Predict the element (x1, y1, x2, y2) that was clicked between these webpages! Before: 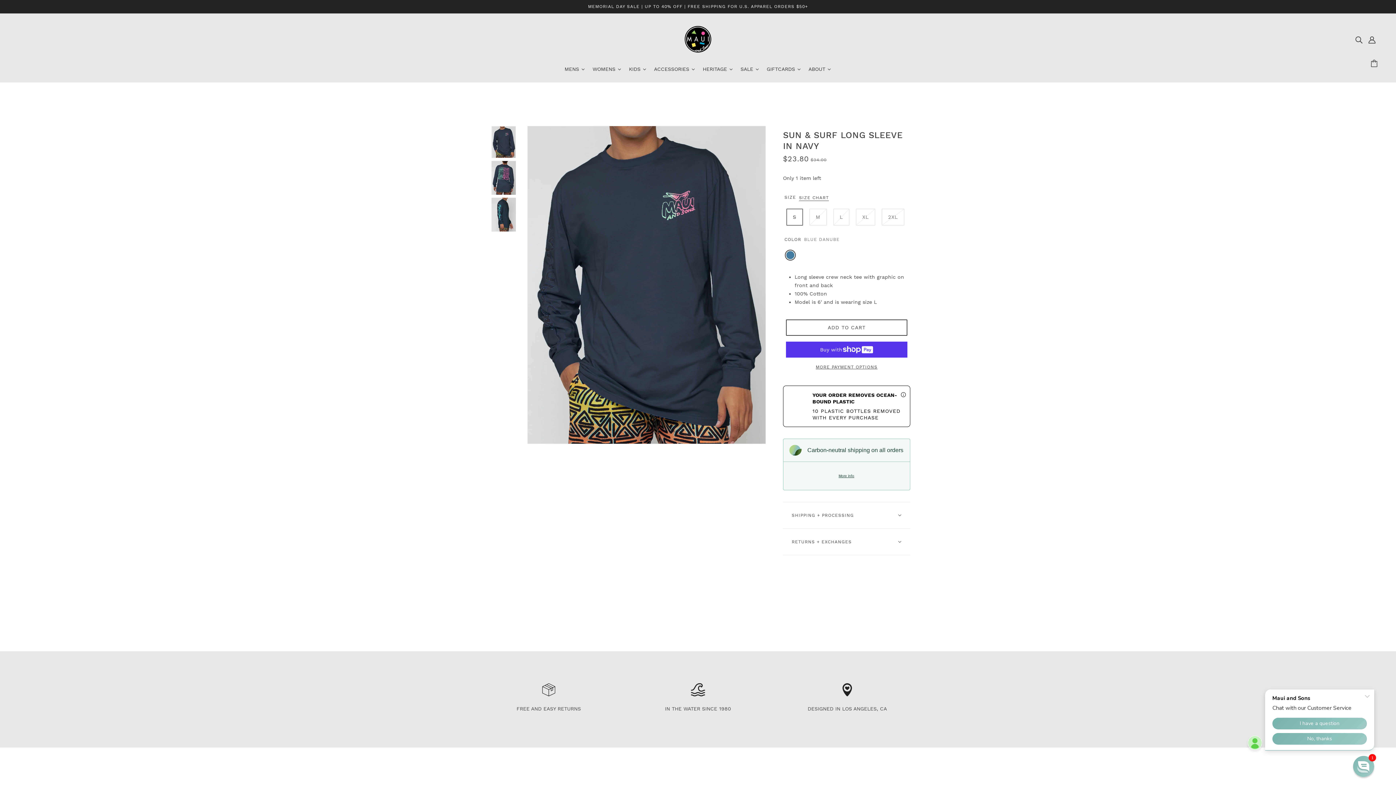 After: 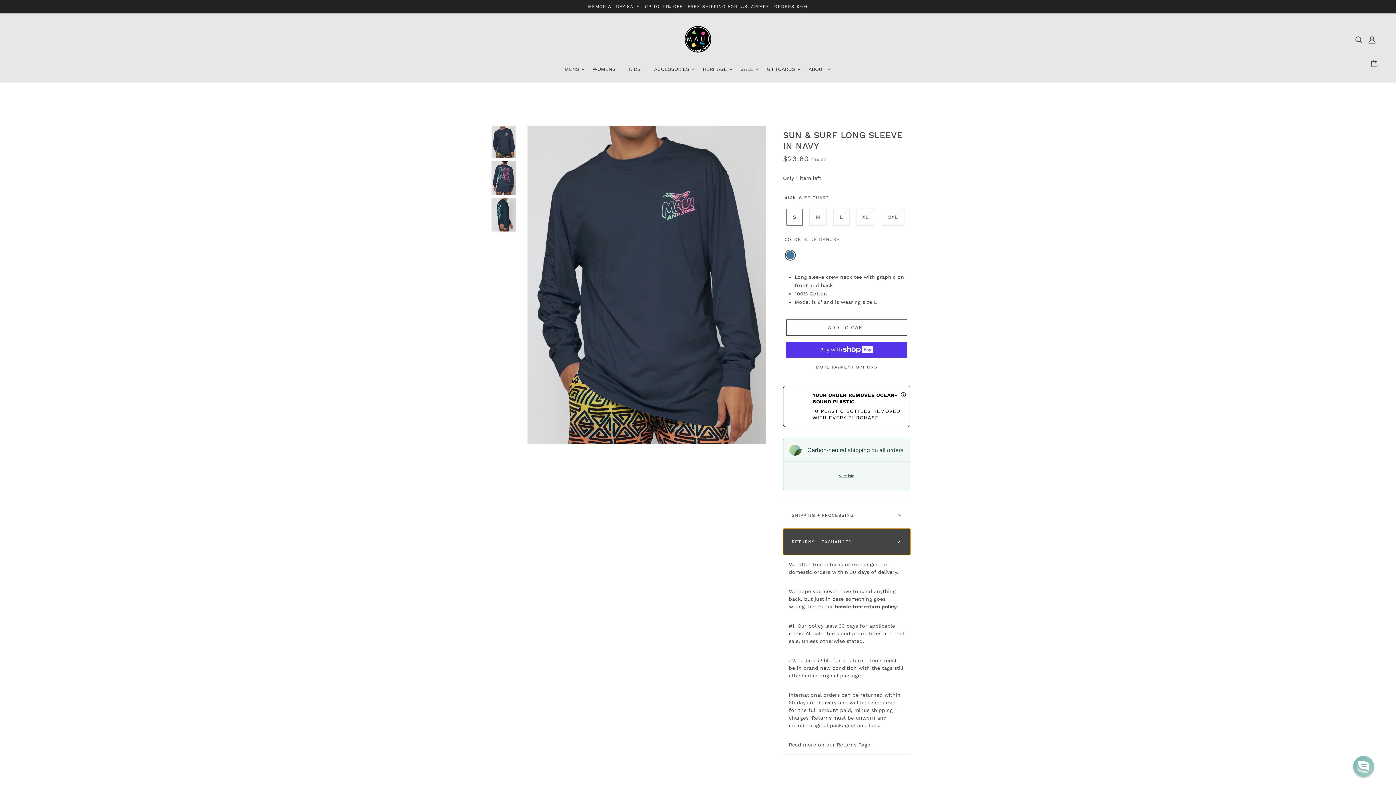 Action: bbox: (783, 529, 910, 555) label: RETURNS + EXCHANGES